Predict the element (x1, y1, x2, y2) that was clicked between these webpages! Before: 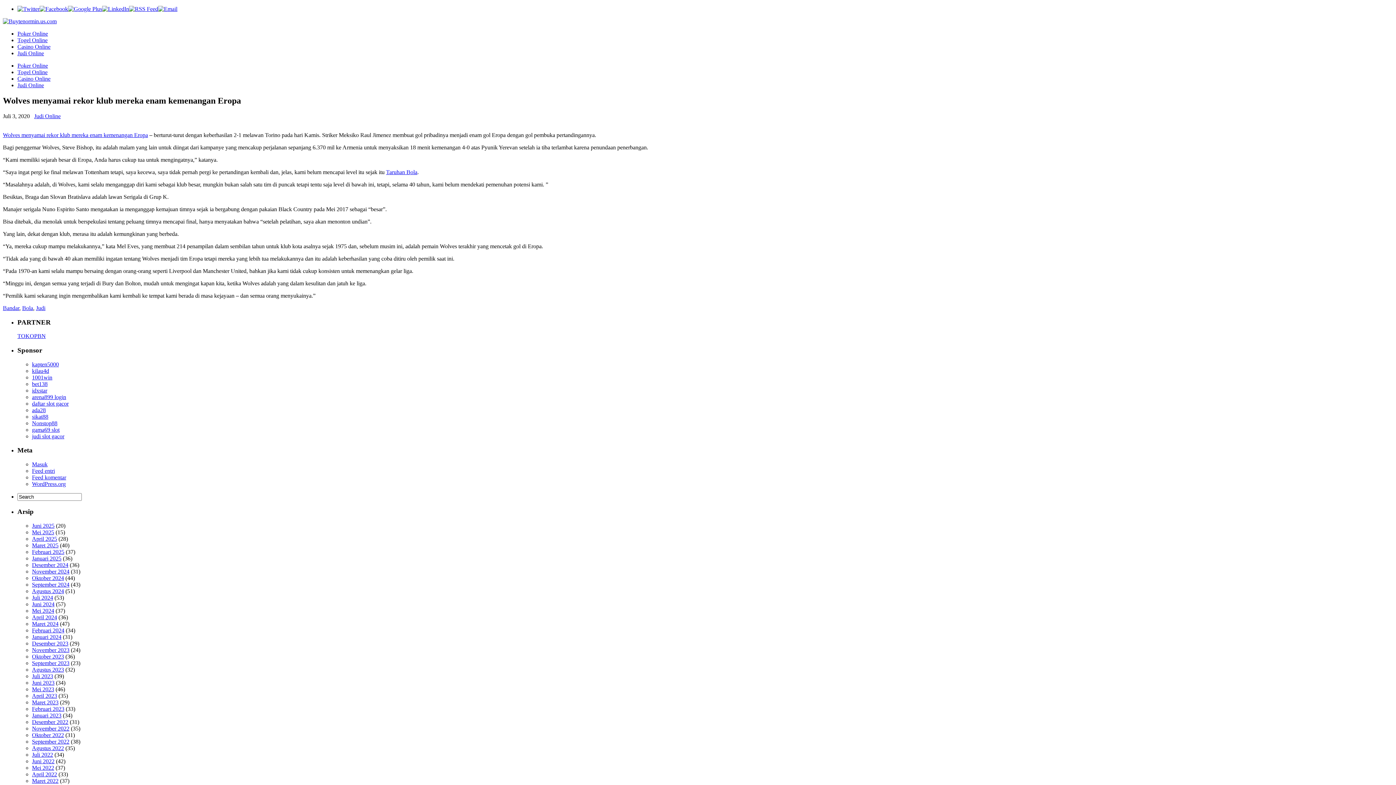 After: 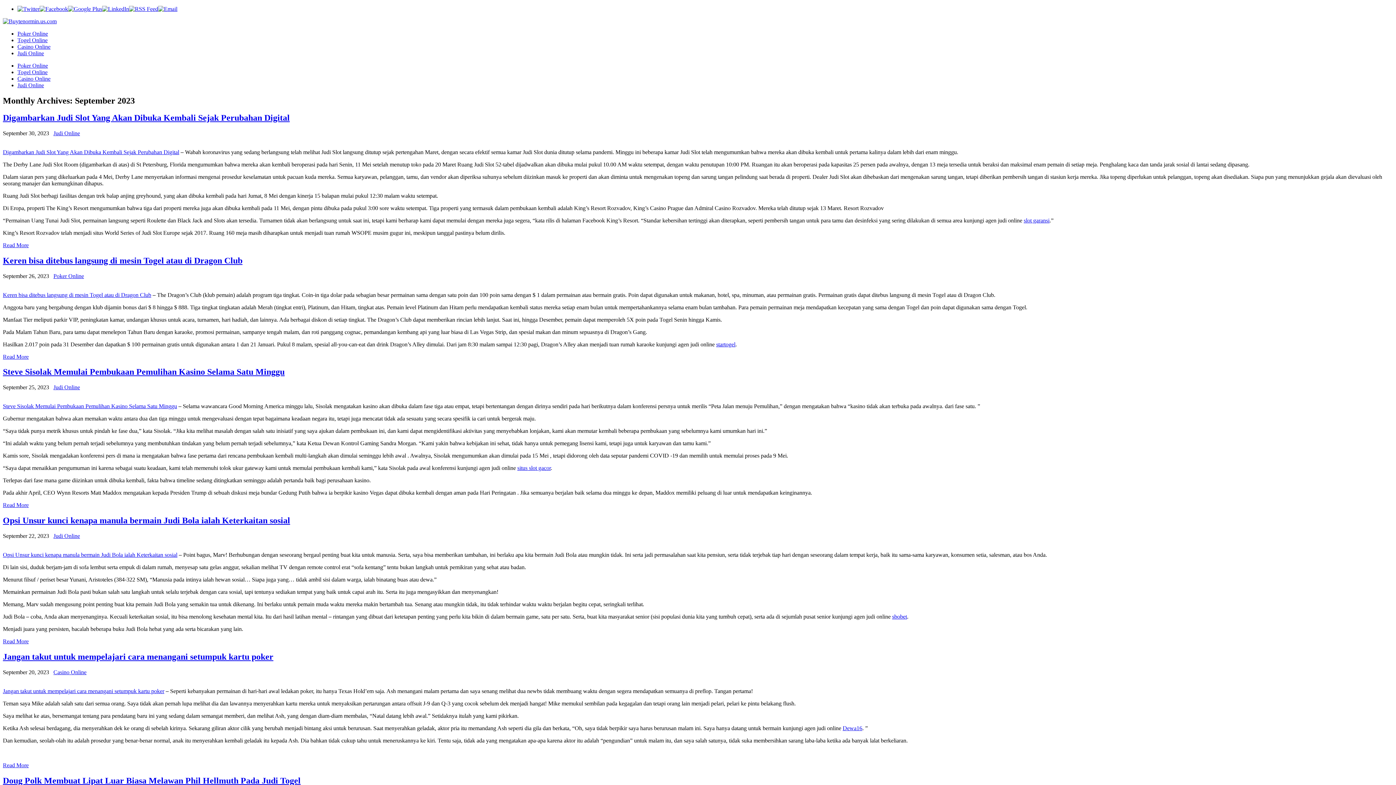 Action: bbox: (32, 660, 69, 666) label: September 2023